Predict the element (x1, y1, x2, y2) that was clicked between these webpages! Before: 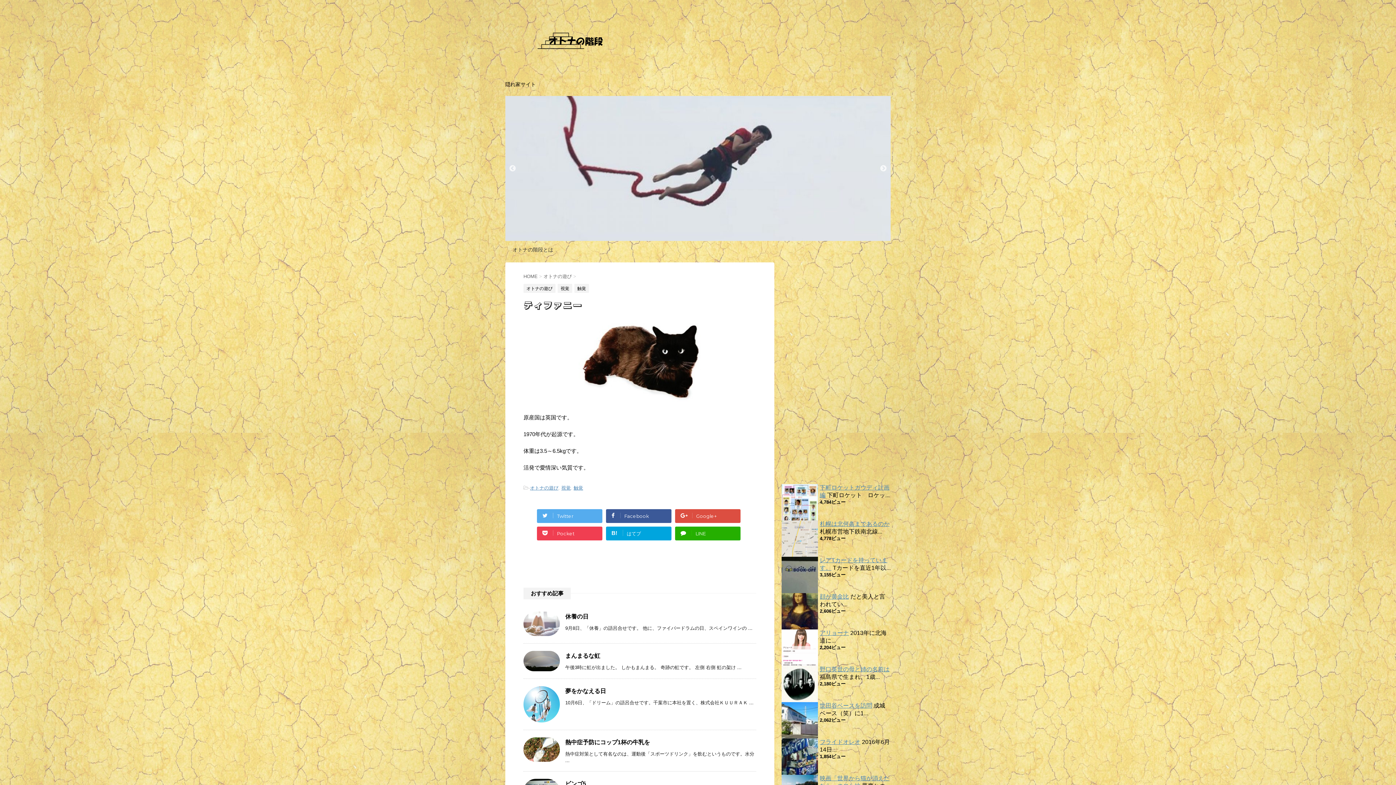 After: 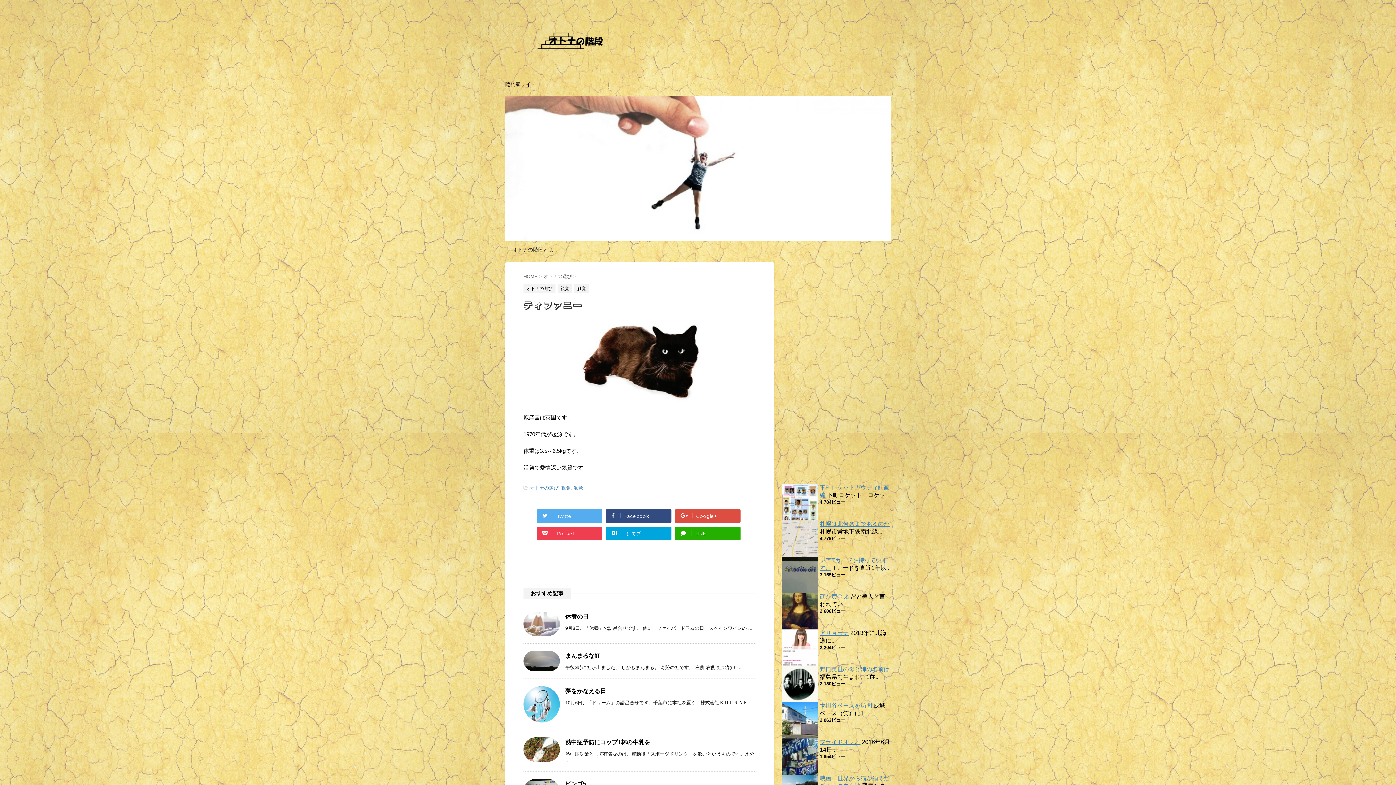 Action: bbox: (606, 509, 671, 523) label: Facebook